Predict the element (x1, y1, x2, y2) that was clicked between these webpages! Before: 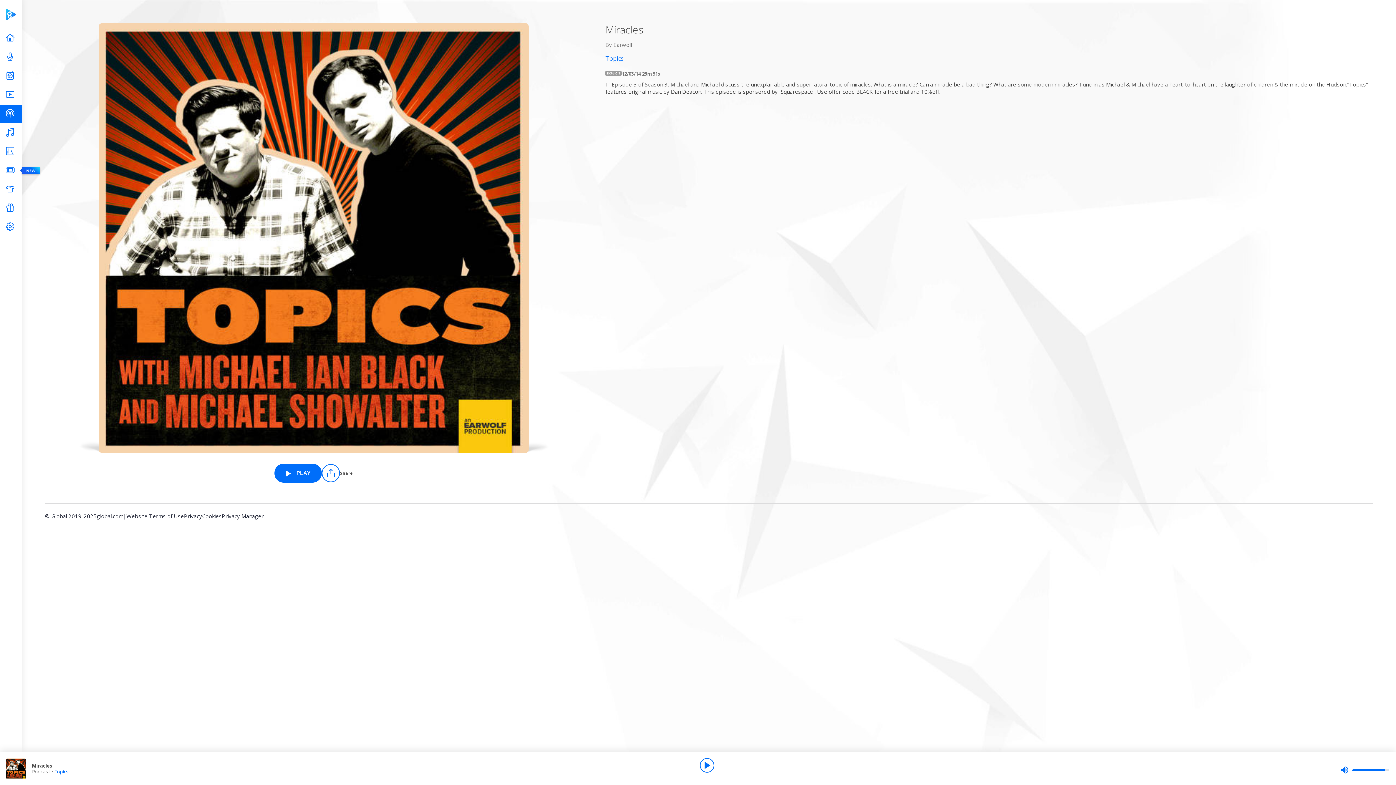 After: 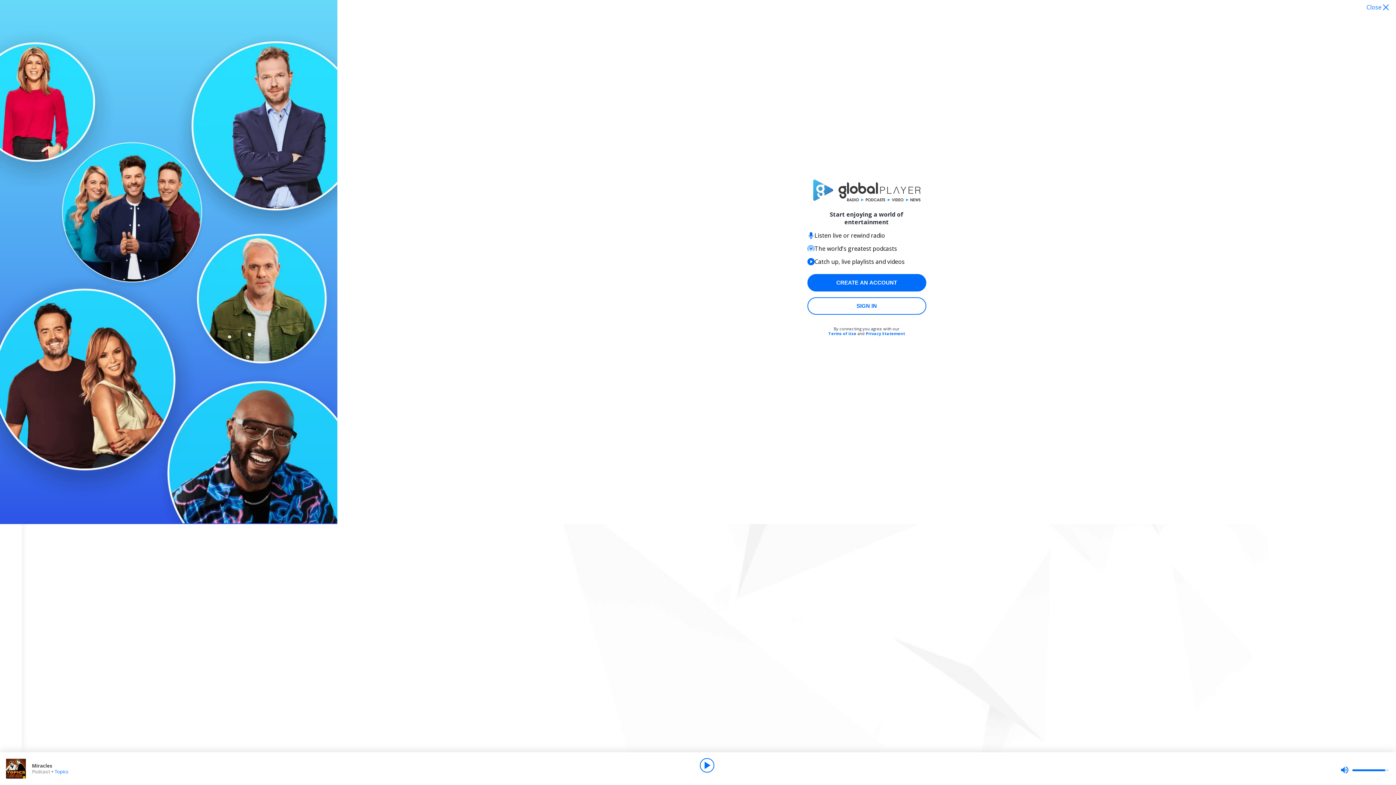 Action: label: Play Miracles from Topics bbox: (274, 463, 321, 482)